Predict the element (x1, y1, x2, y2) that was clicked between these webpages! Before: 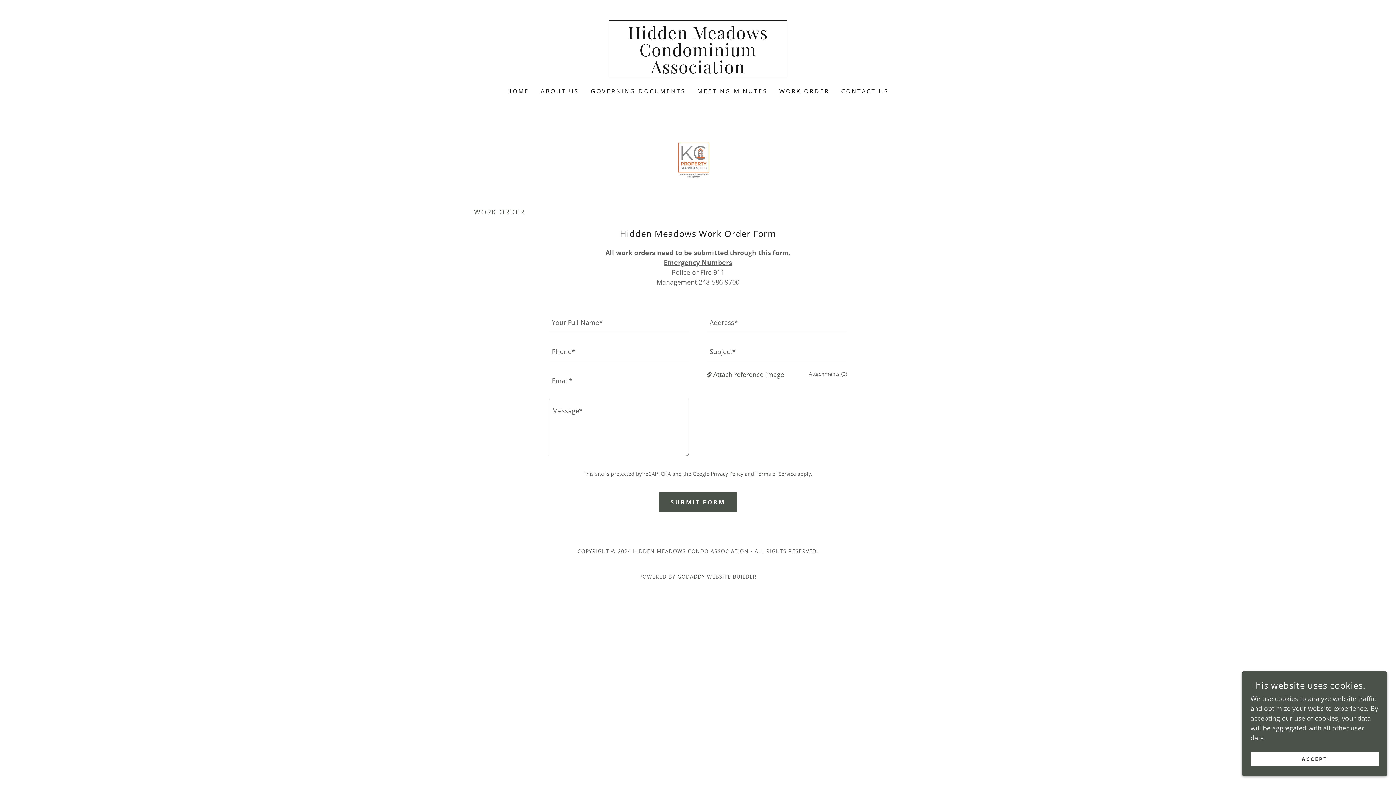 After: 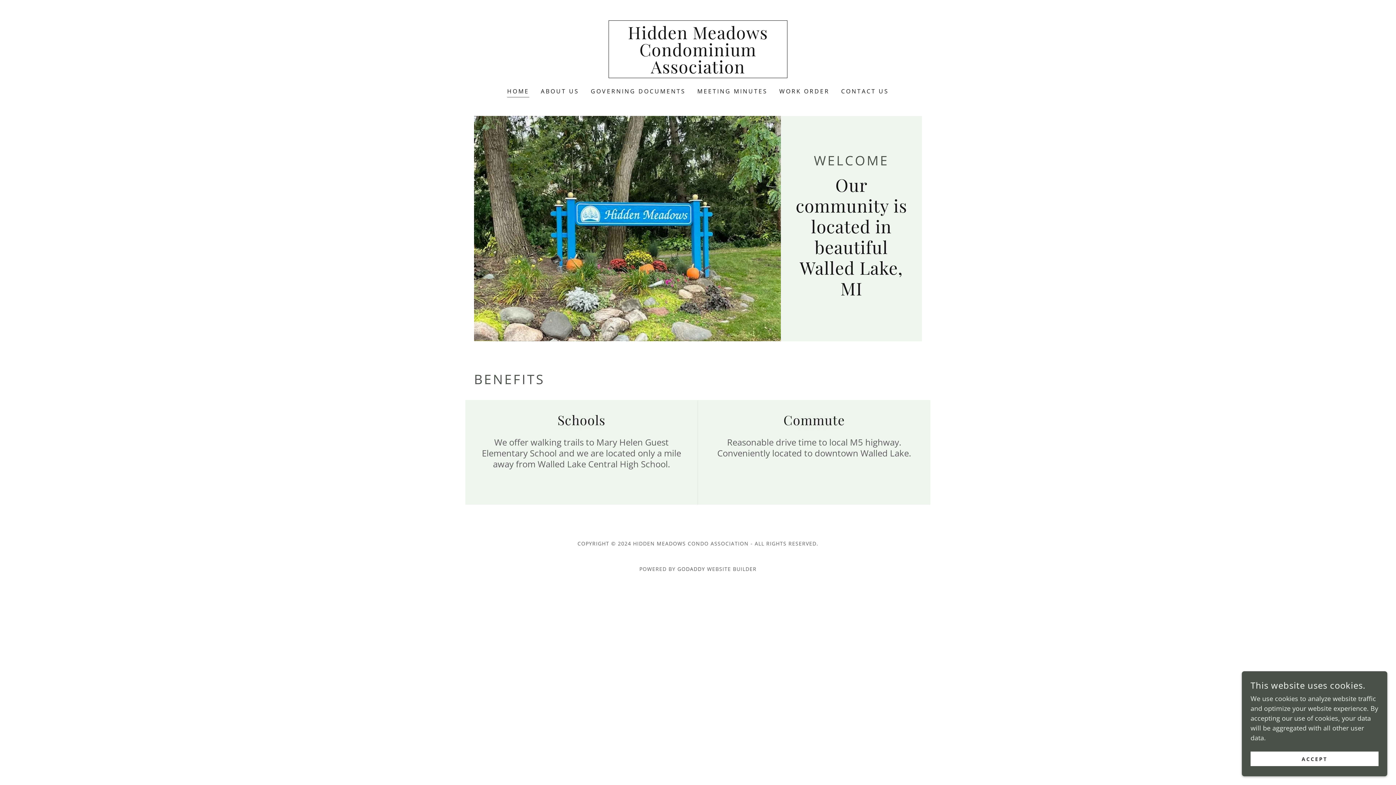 Action: bbox: (505, 84, 531, 97) label: HOME